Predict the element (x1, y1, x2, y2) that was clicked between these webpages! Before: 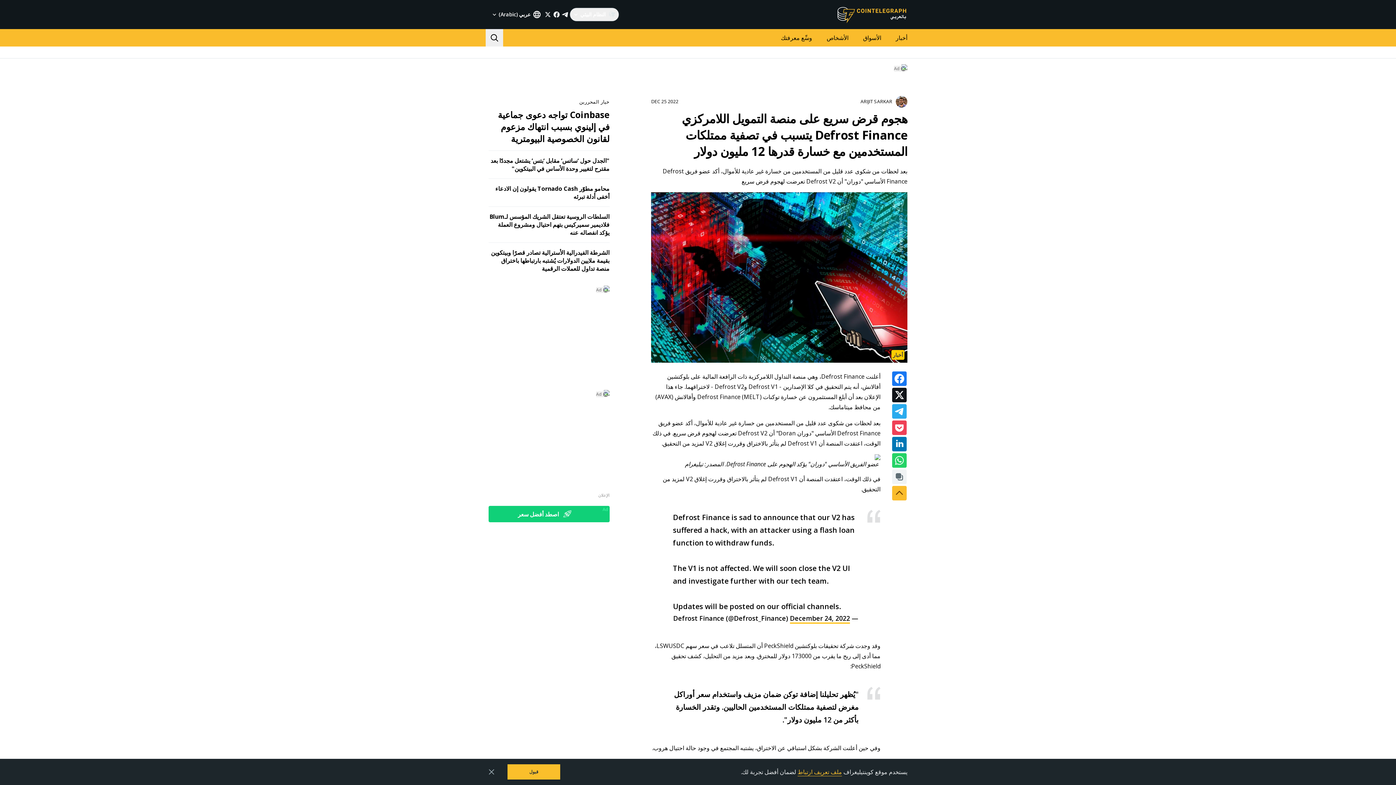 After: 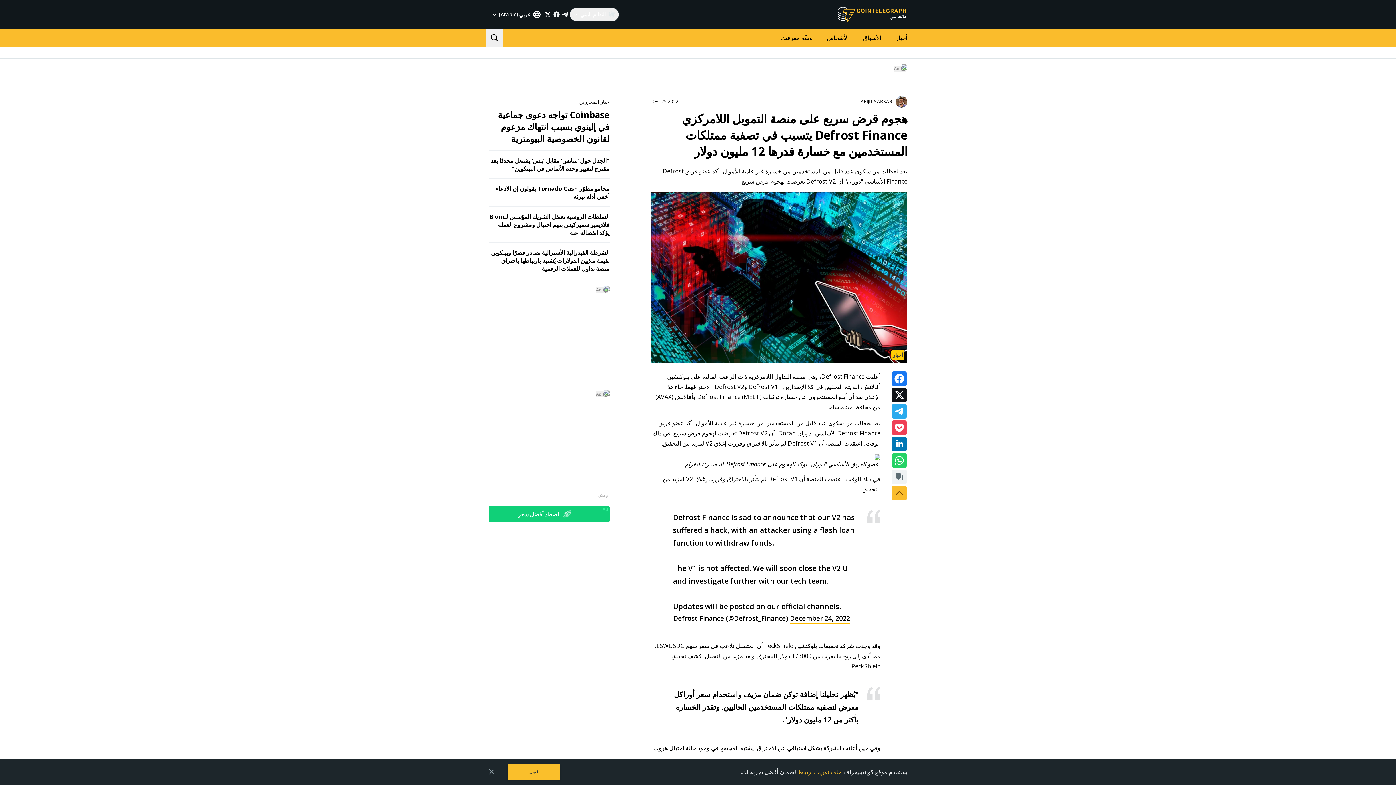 Action: bbox: (543, 10, 552, 18)